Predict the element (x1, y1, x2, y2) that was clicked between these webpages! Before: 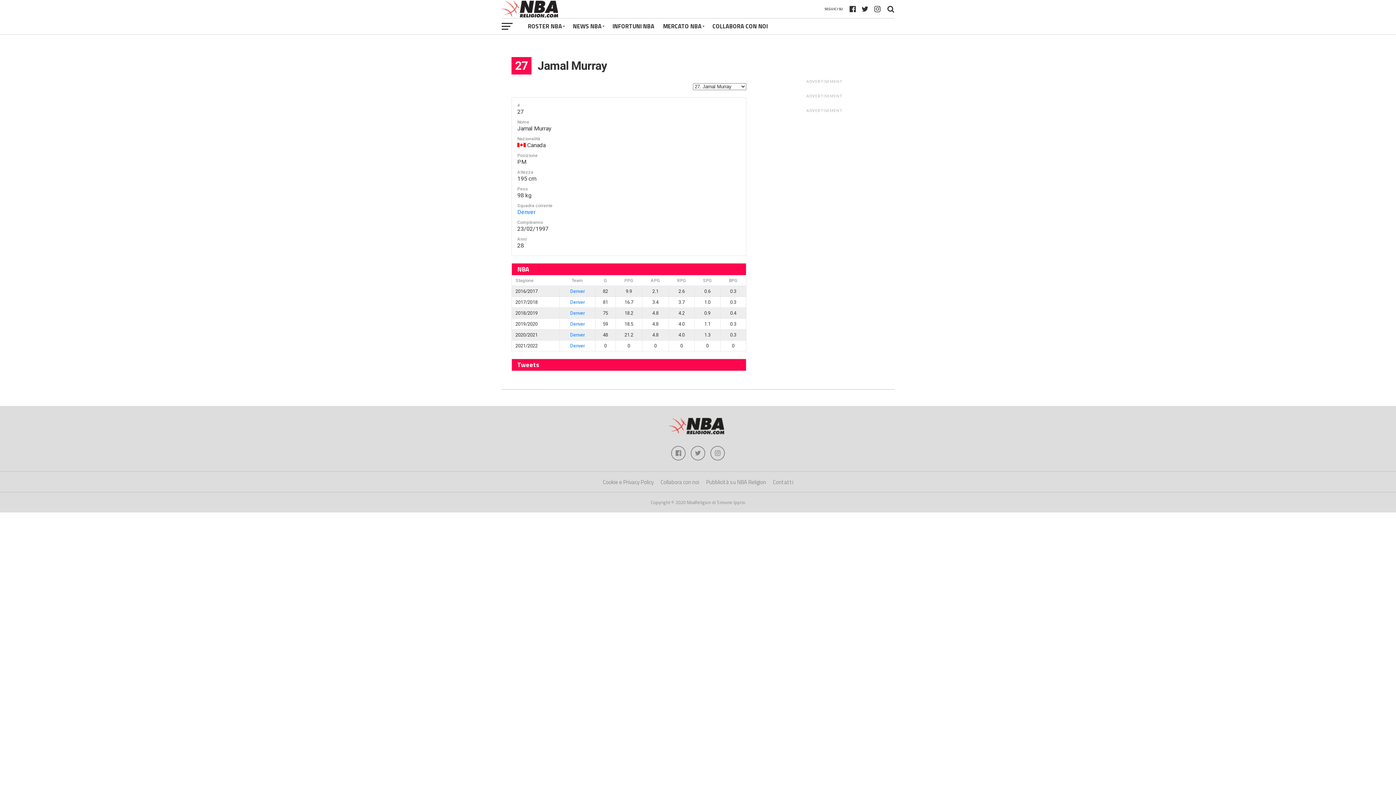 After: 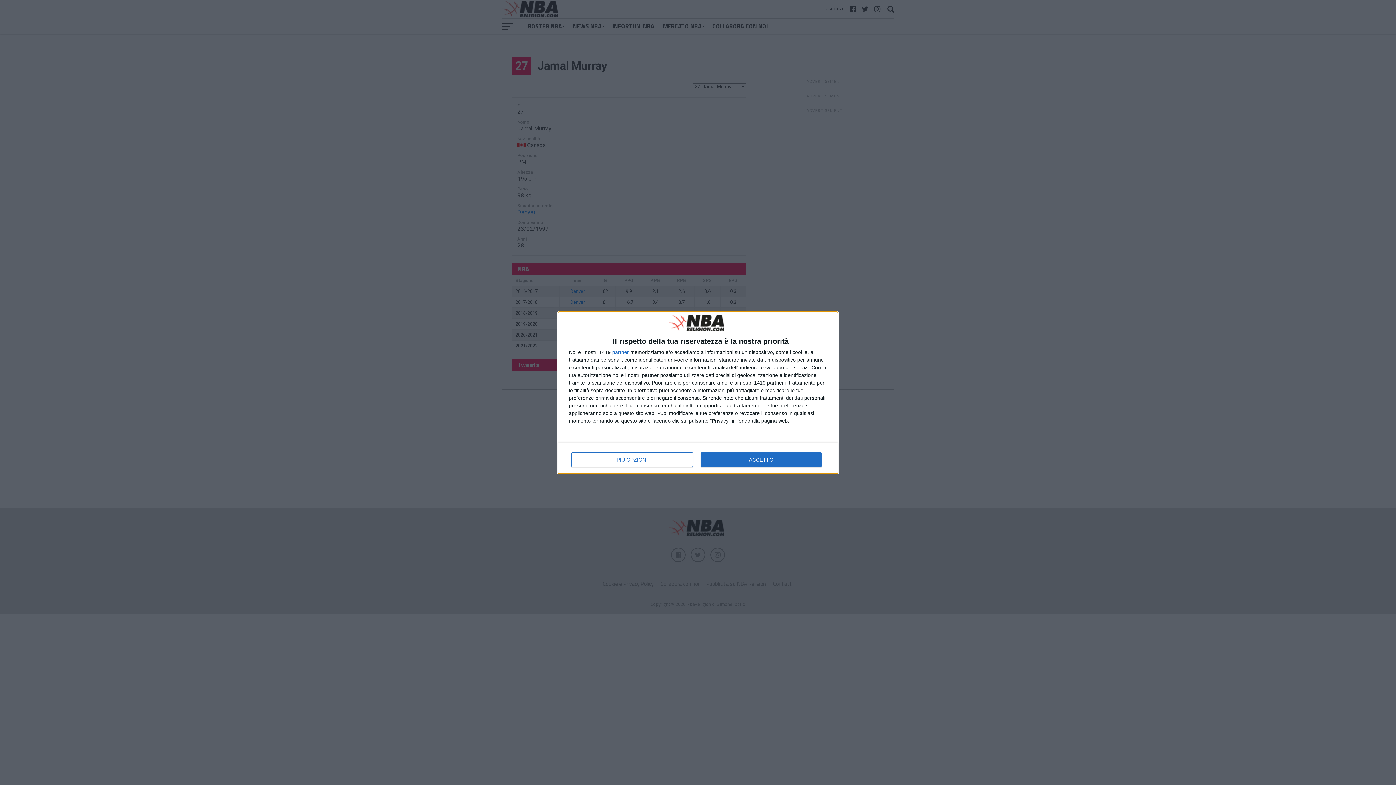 Action: label: ROSTER NBA bbox: (523, 18, 568, 34)